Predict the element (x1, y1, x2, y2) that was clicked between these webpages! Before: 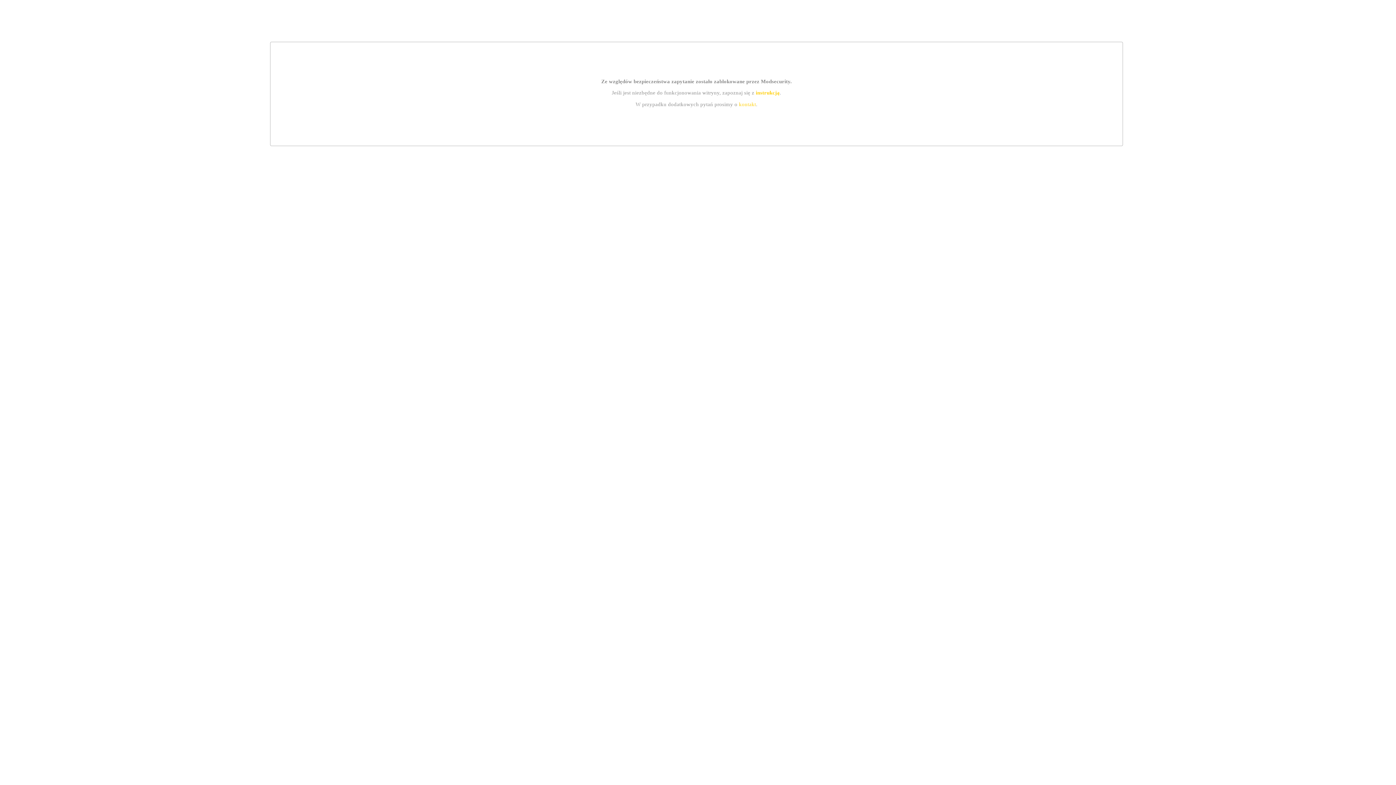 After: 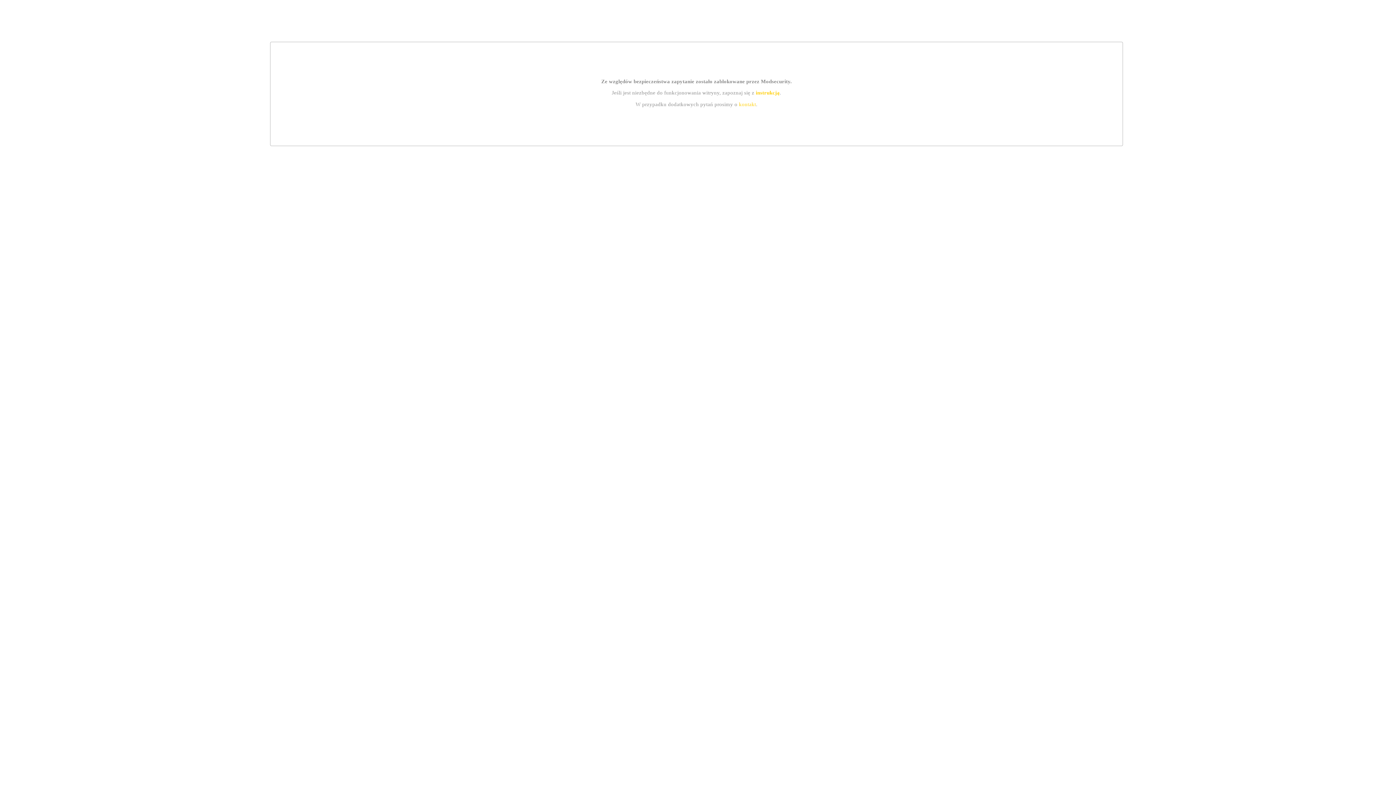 Action: bbox: (739, 101, 756, 107) label: kontakt